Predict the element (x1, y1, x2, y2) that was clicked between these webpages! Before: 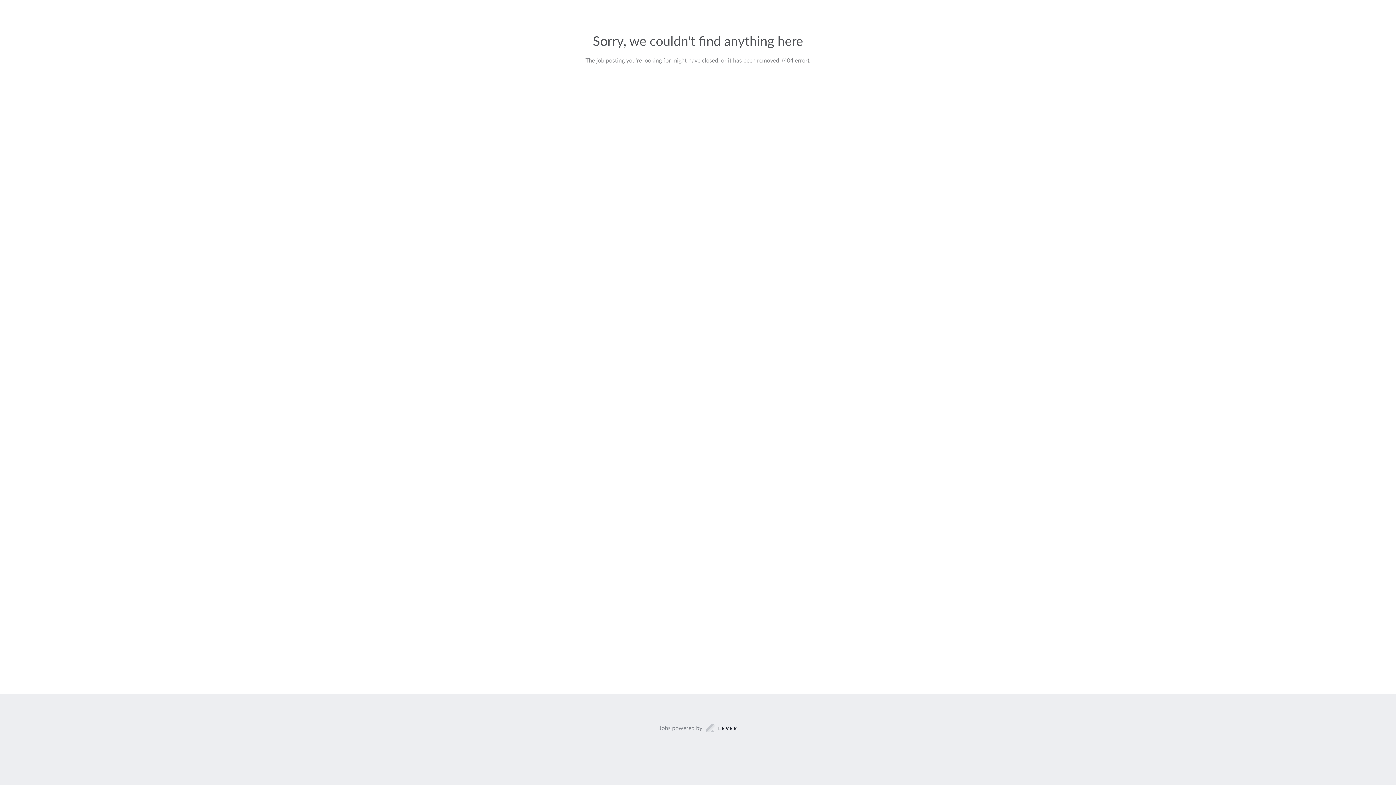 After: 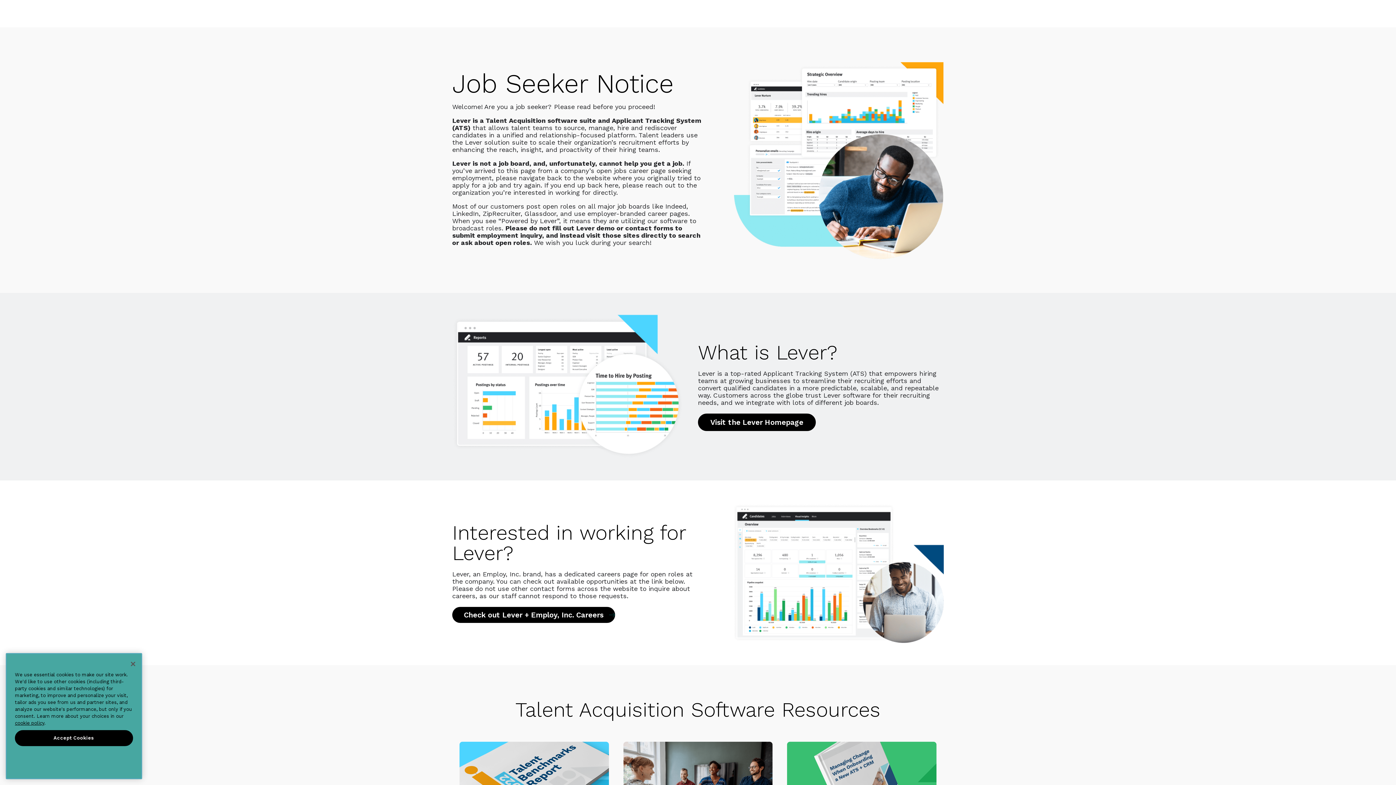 Action: label: Jobs powered by bbox: (659, 723, 737, 733)